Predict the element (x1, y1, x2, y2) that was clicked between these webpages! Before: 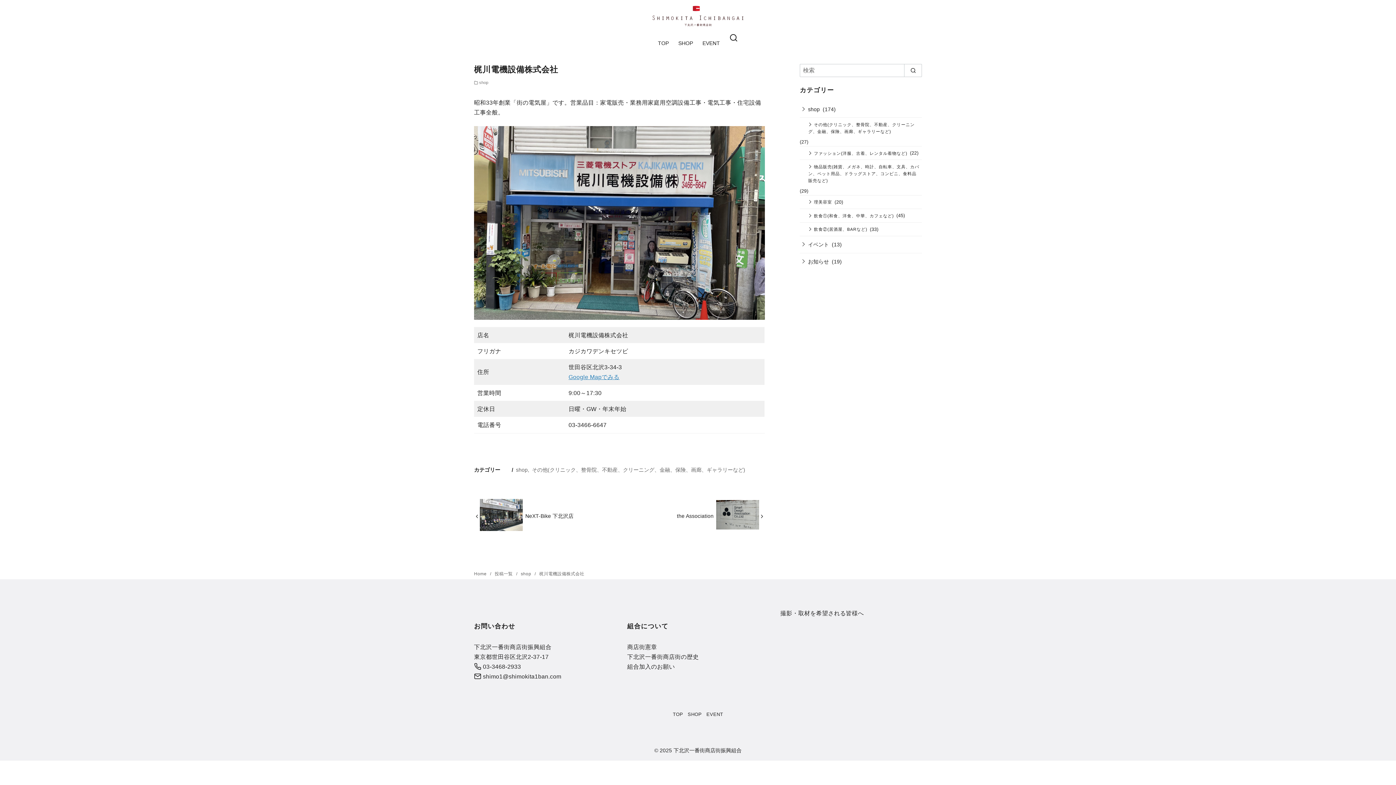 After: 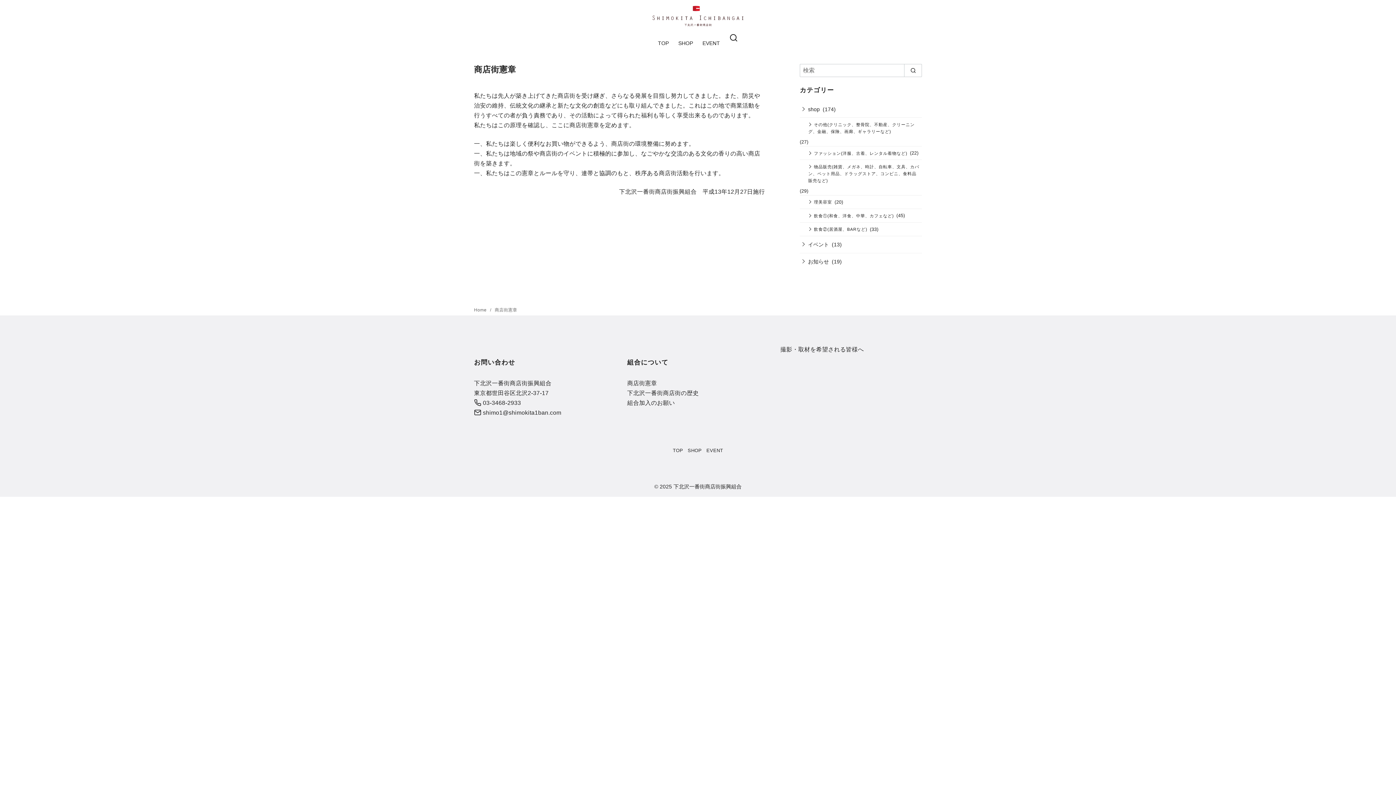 Action: label: 商店街憲章 bbox: (627, 644, 657, 650)